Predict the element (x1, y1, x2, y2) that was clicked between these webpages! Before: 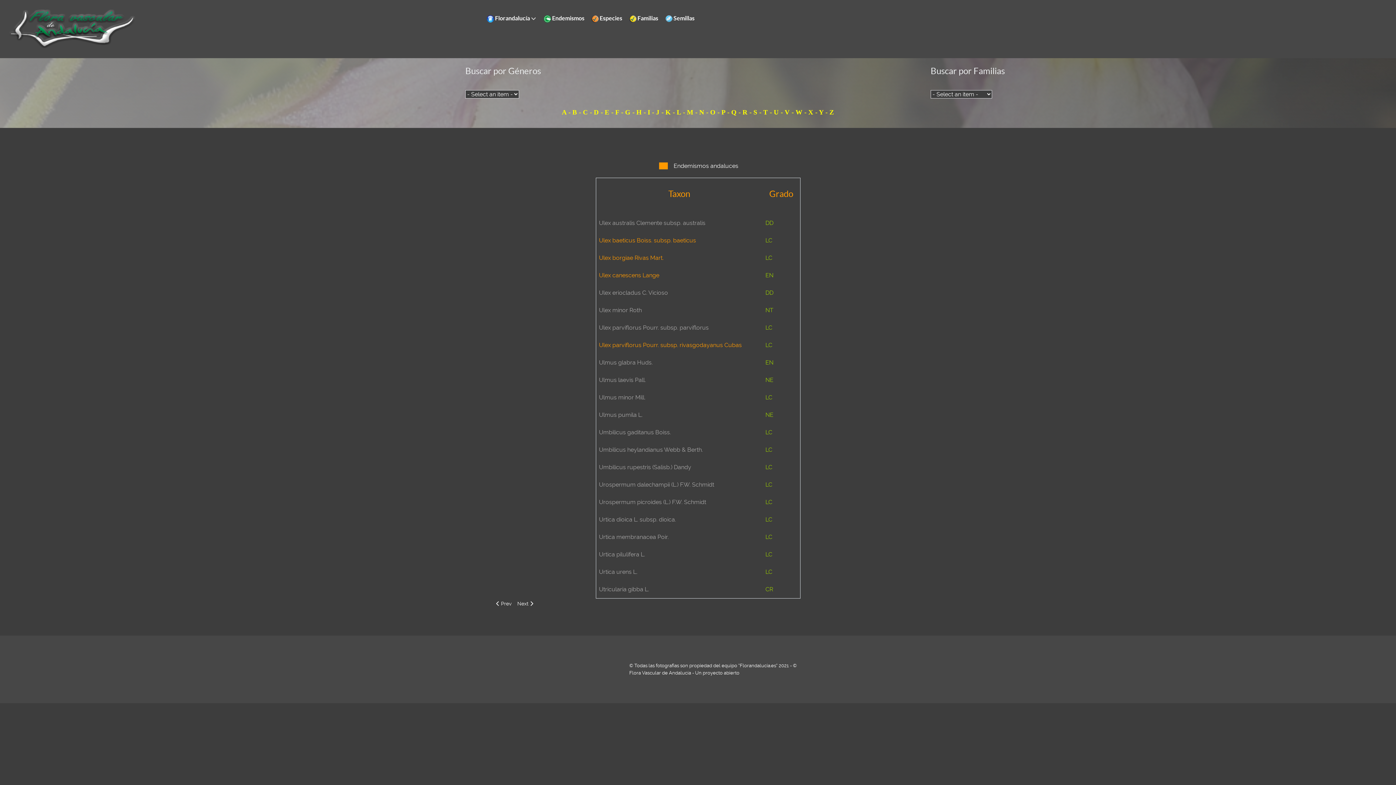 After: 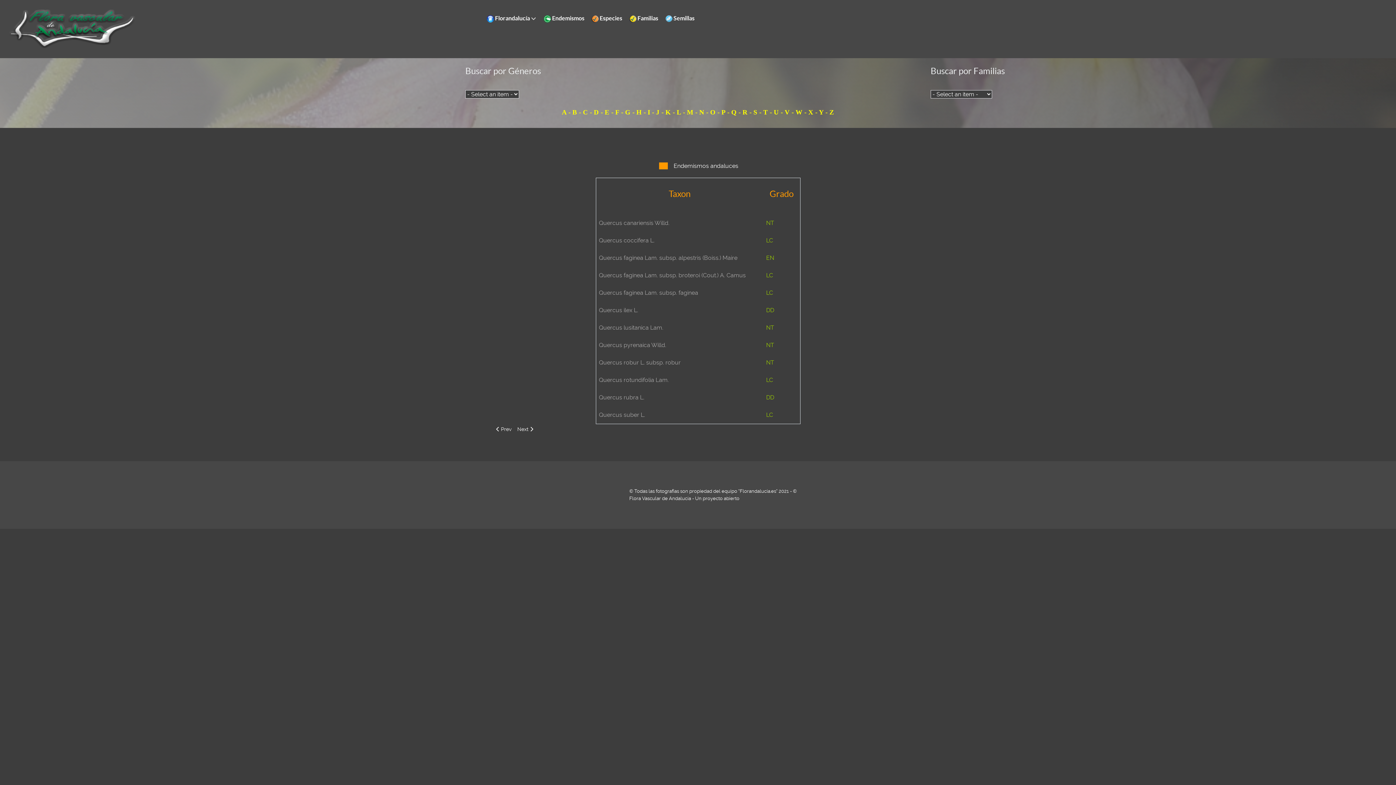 Action: bbox: (731, 108, 736, 116) label: Q